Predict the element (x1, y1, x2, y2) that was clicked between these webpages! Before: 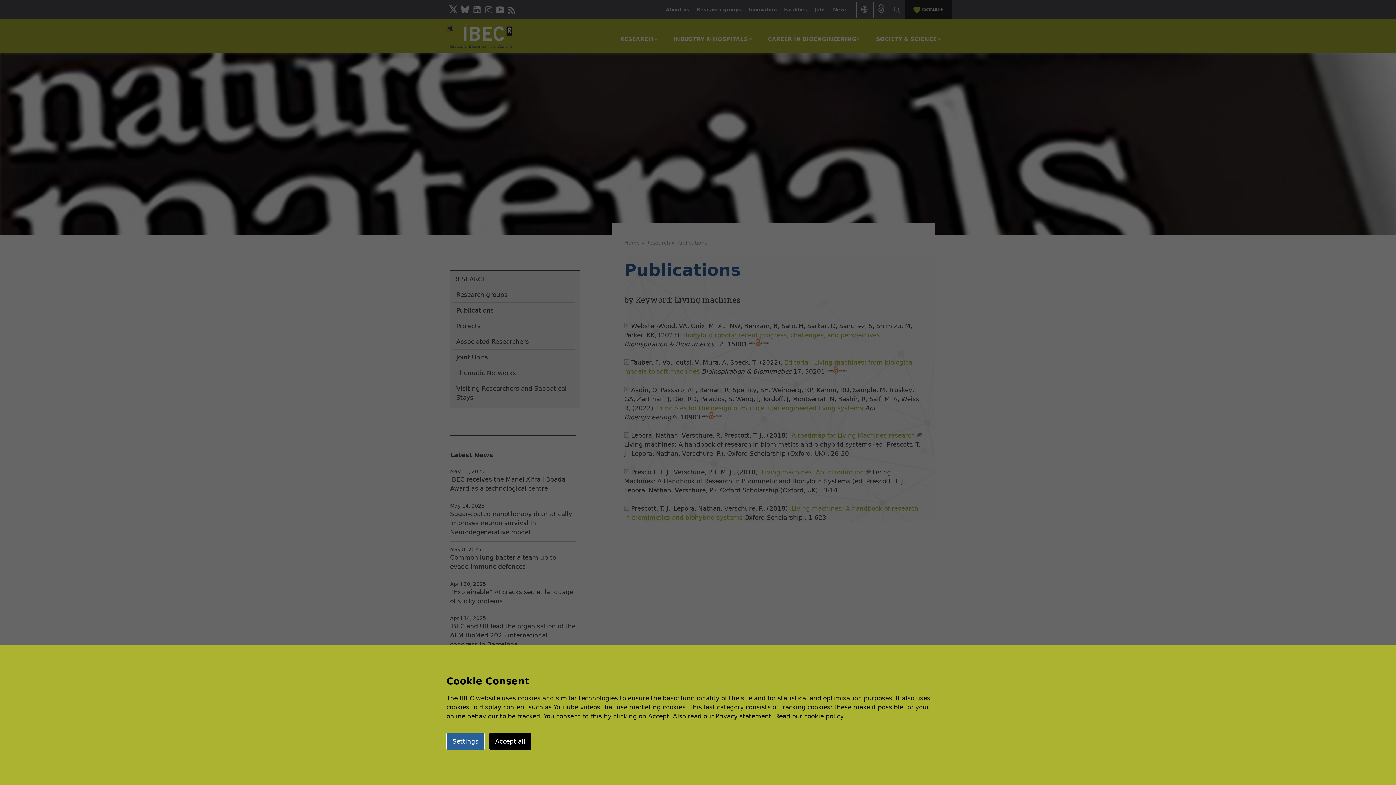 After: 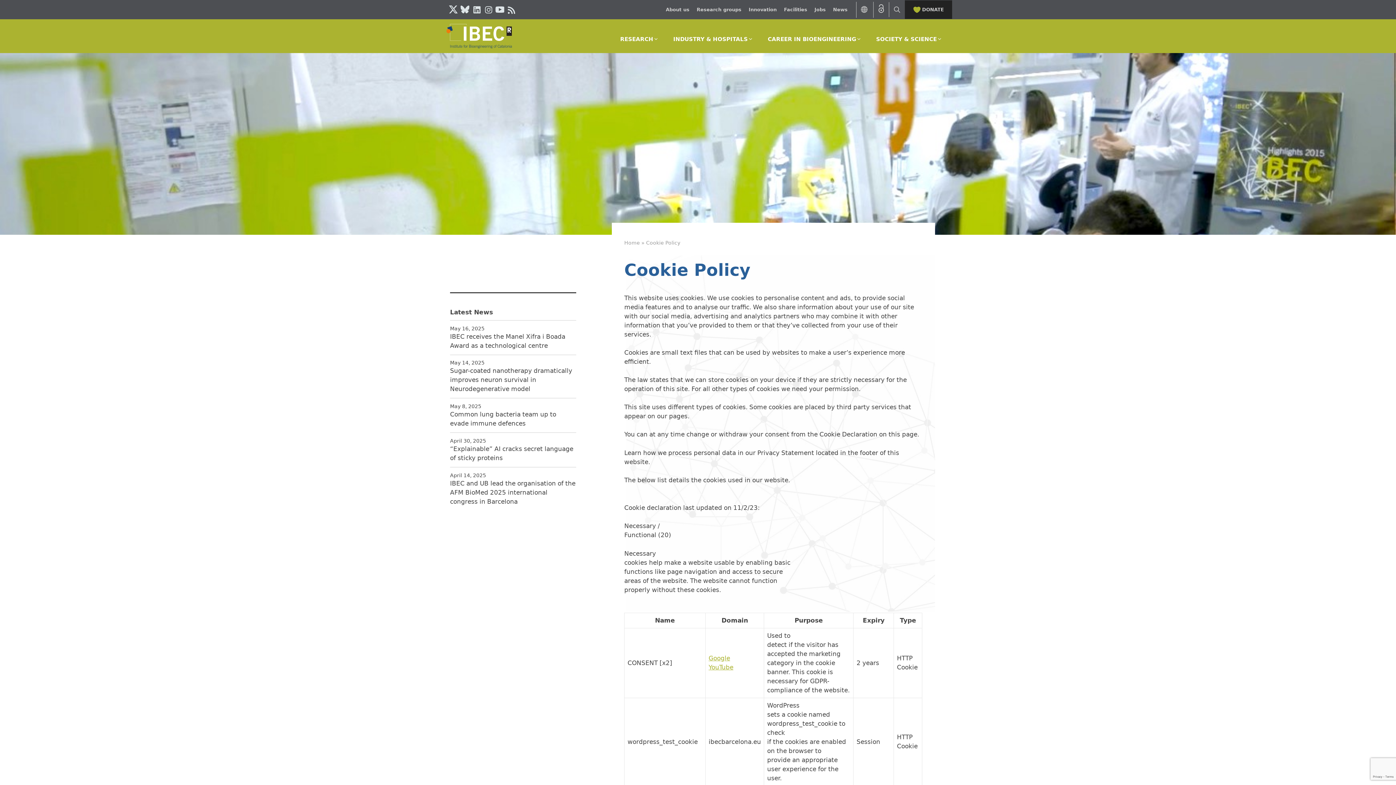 Action: label: Read our cookie policy bbox: (775, 713, 844, 720)